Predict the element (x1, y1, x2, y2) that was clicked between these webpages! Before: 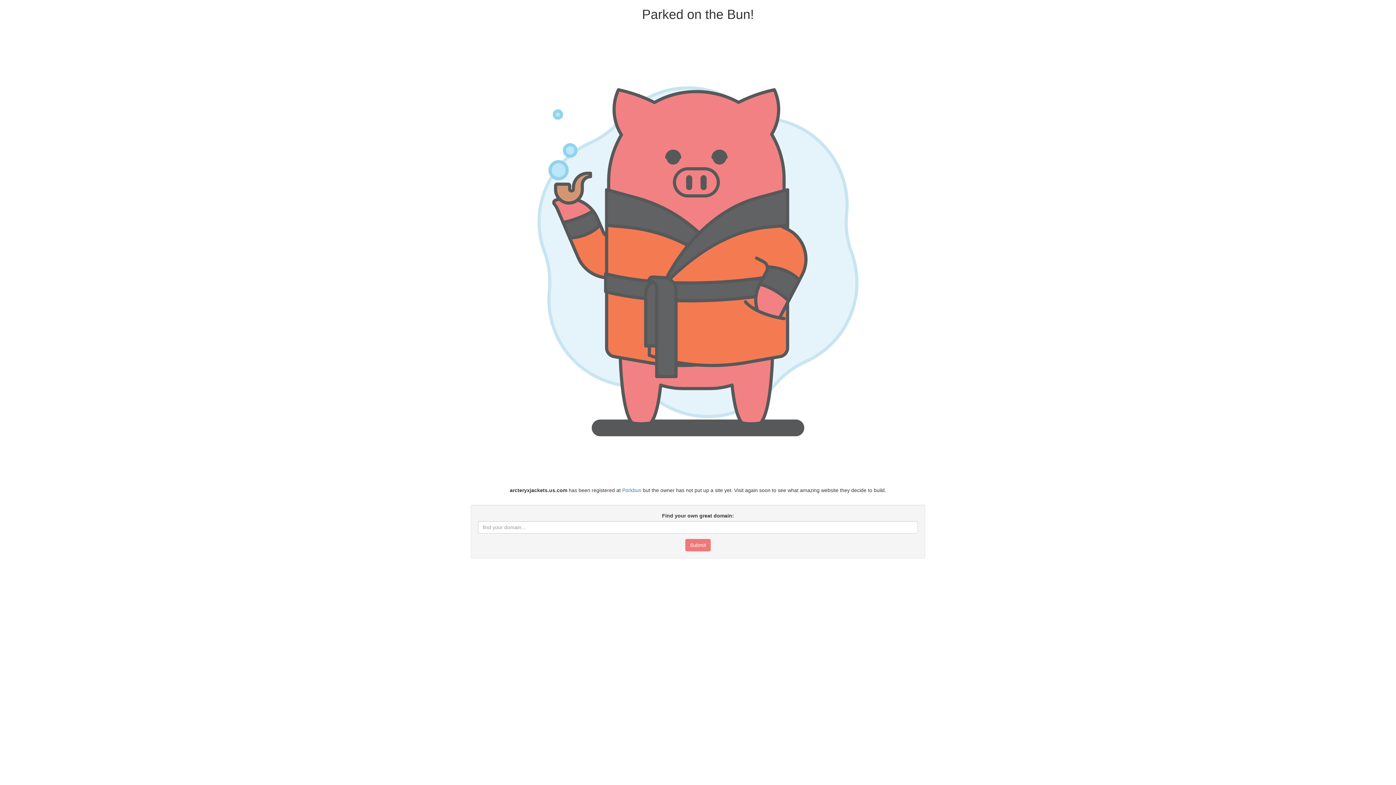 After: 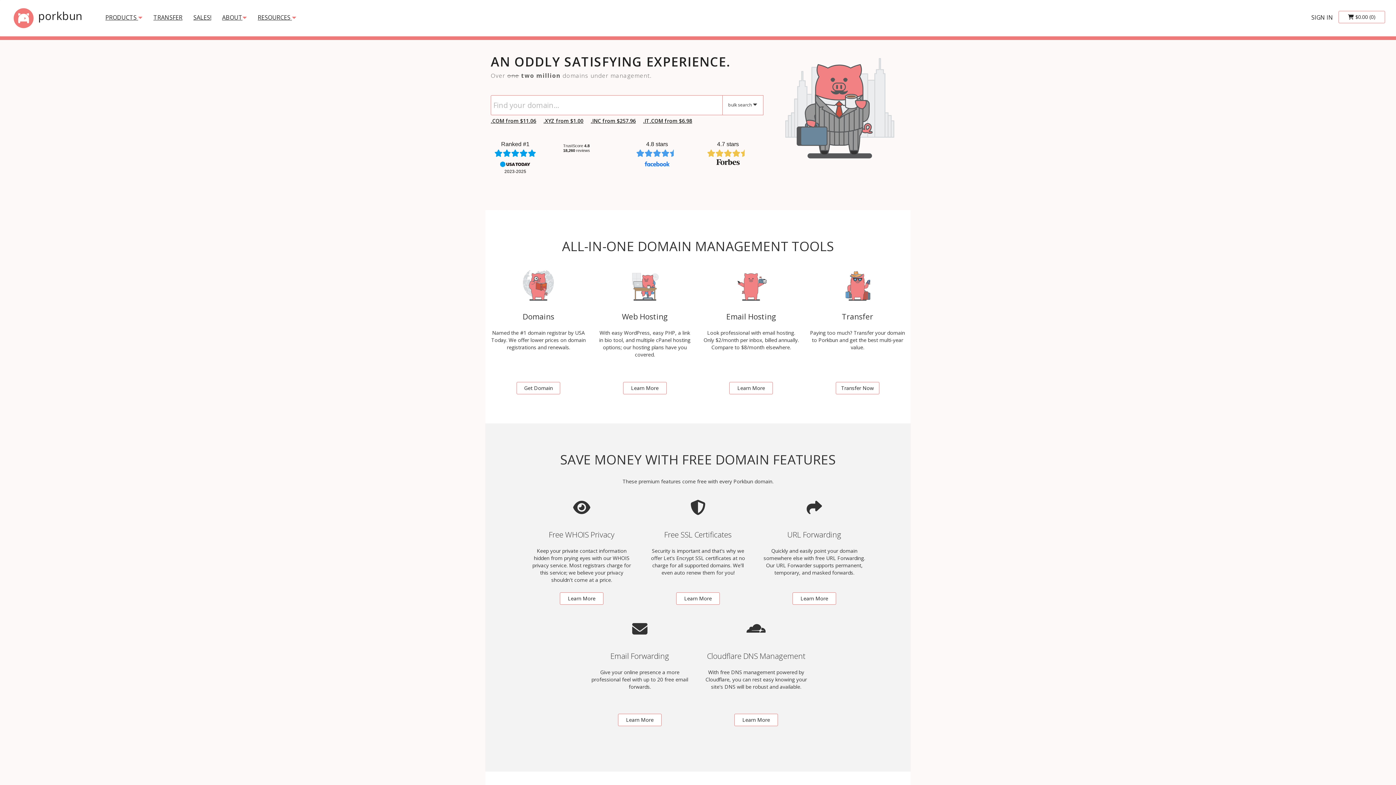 Action: bbox: (622, 487, 641, 493) label: Porkbun